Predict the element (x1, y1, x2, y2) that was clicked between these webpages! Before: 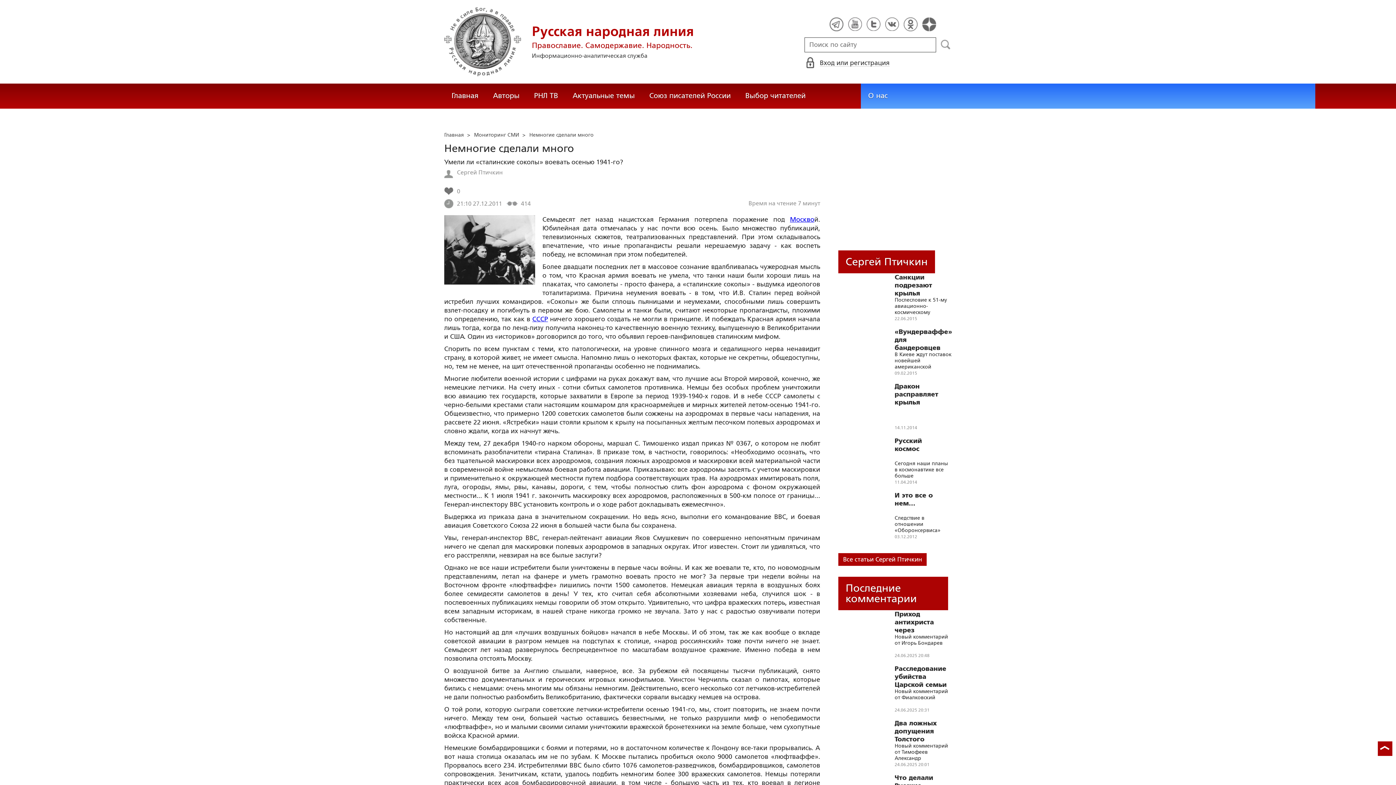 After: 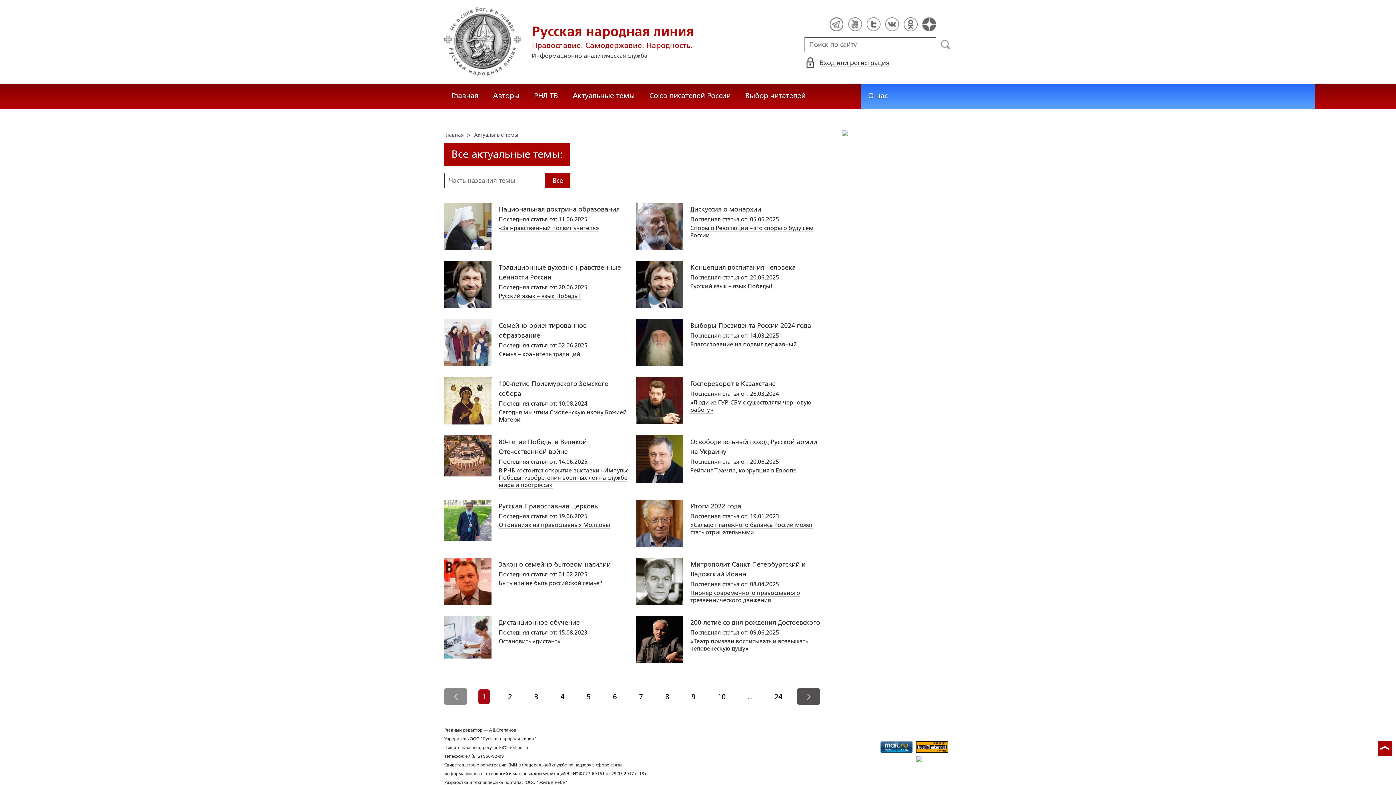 Action: bbox: (565, 83, 642, 108) label: Актуальные темы